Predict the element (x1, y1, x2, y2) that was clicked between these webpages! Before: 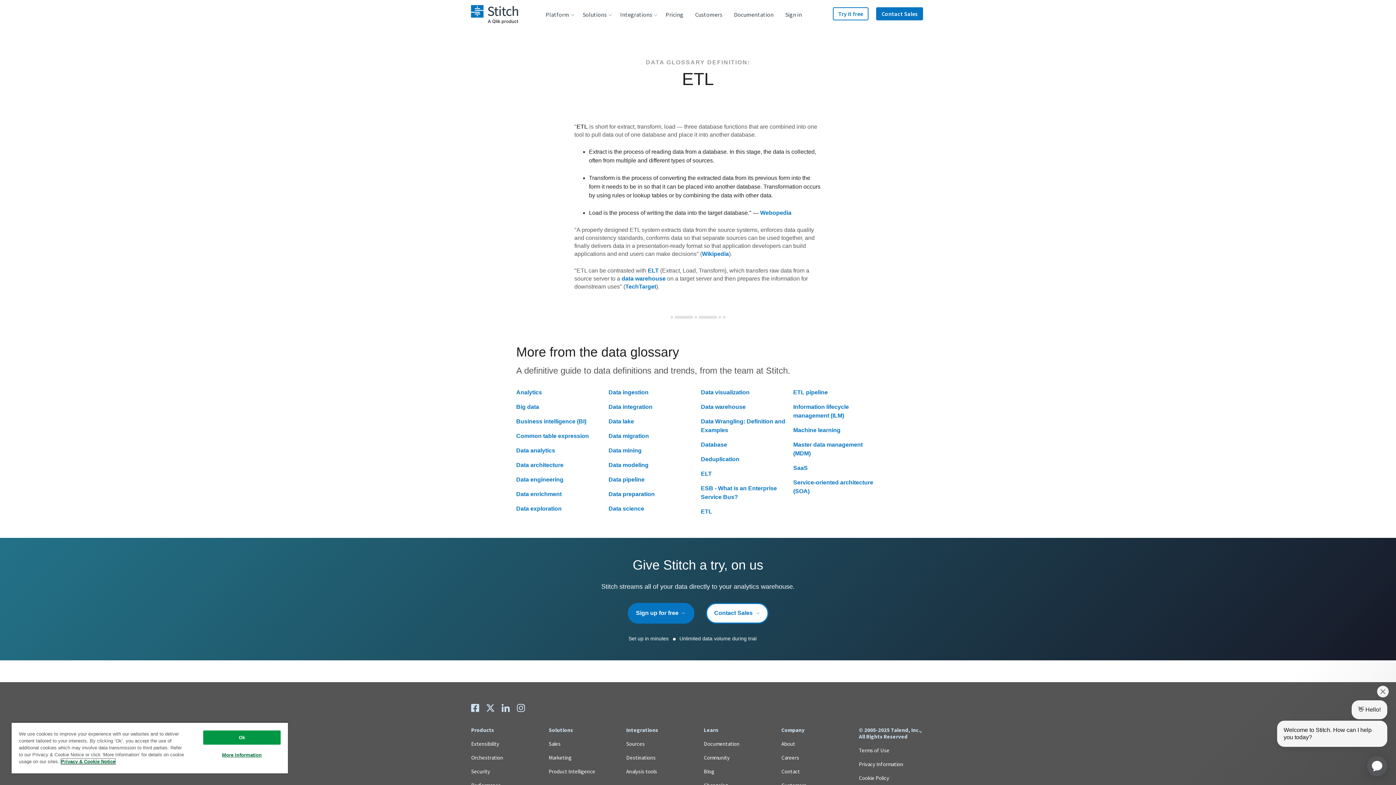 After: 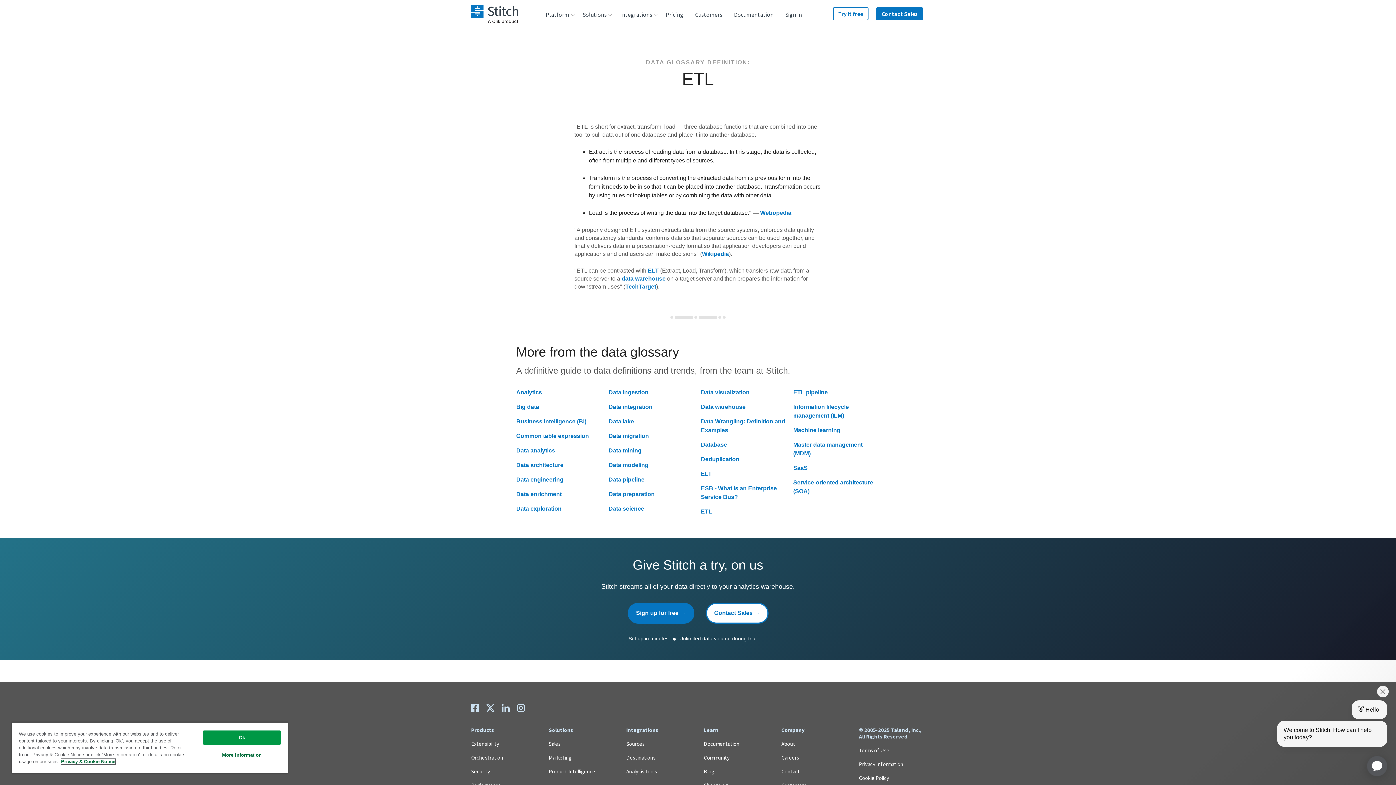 Action: bbox: (61, 759, 115, 764) label: More information about your privacy, opens in a new tab